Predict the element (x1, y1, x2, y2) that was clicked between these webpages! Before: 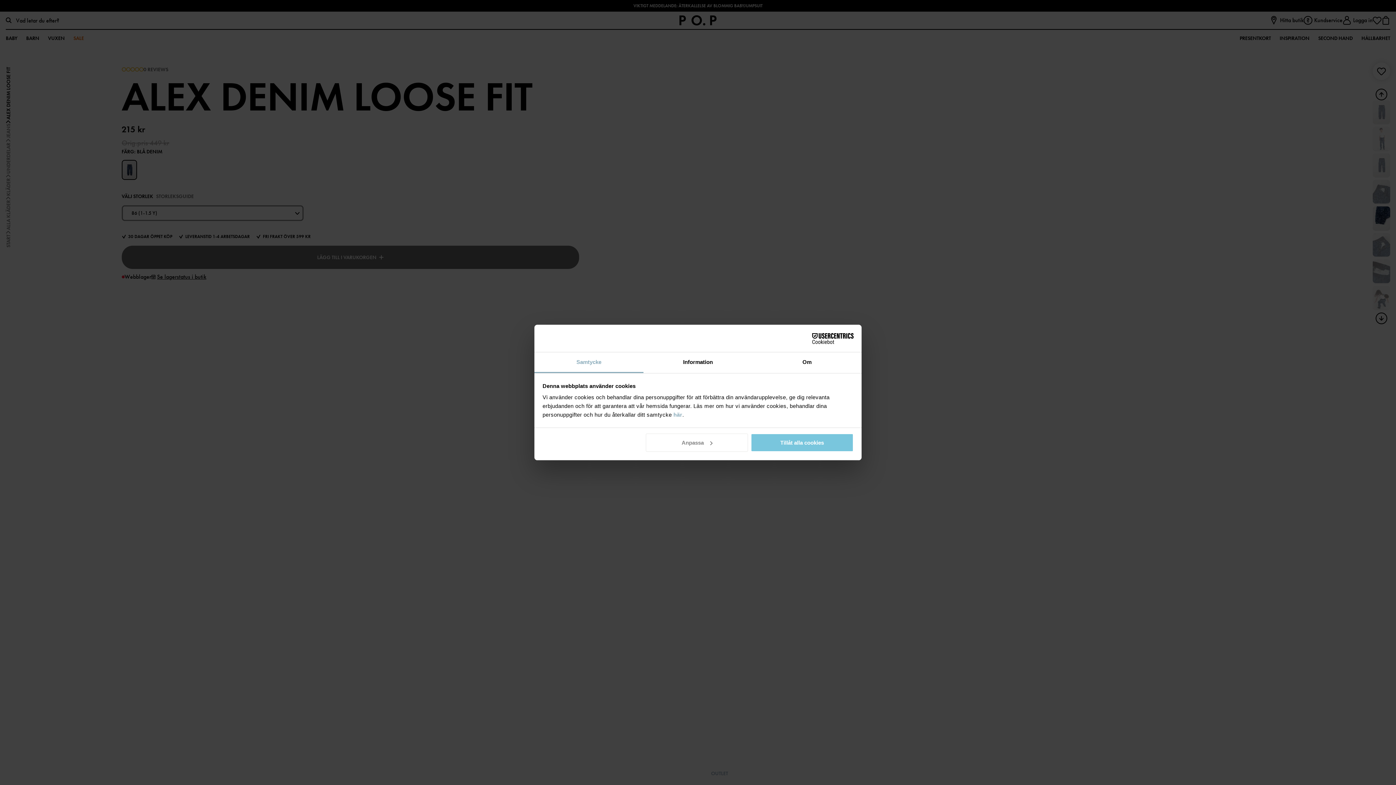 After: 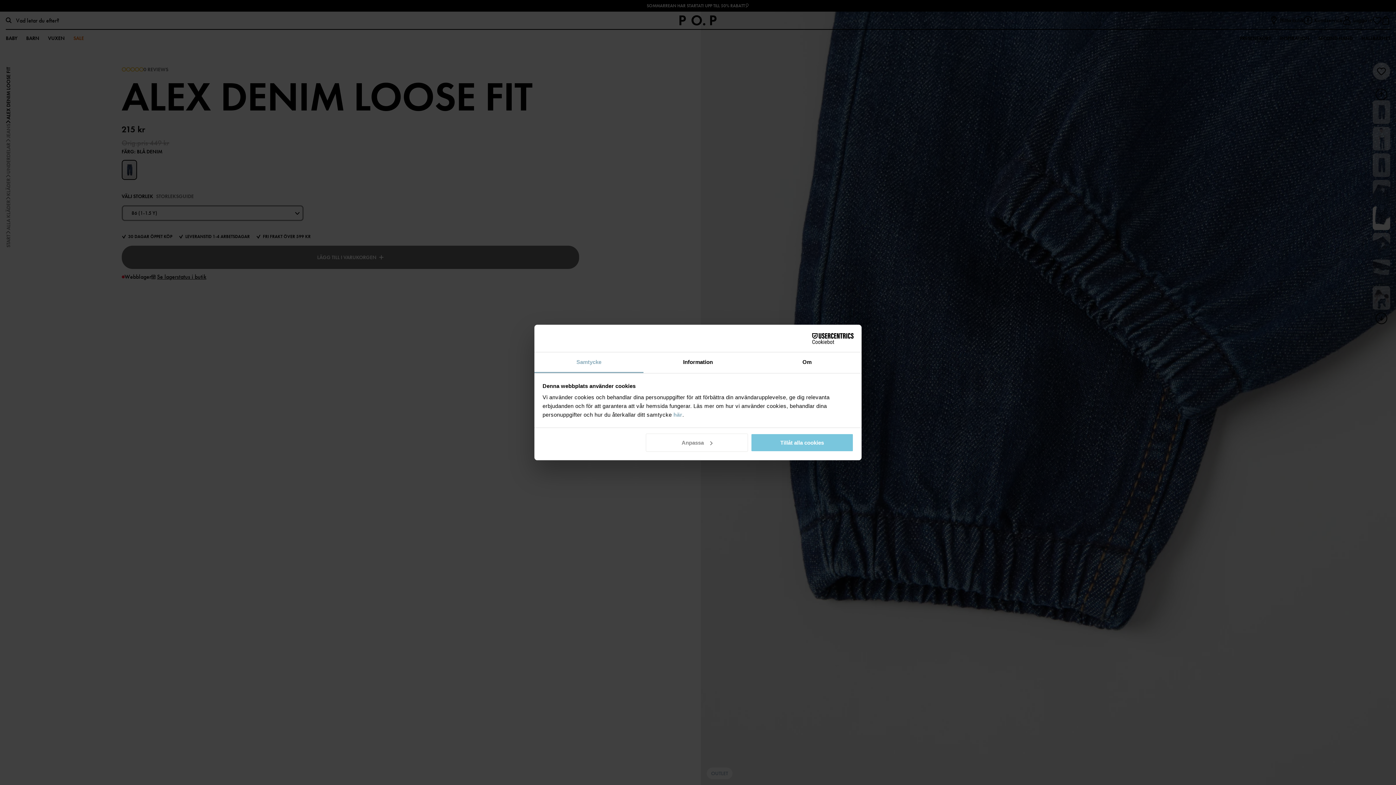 Action: bbox: (534, 352, 643, 373) label: Samtycke